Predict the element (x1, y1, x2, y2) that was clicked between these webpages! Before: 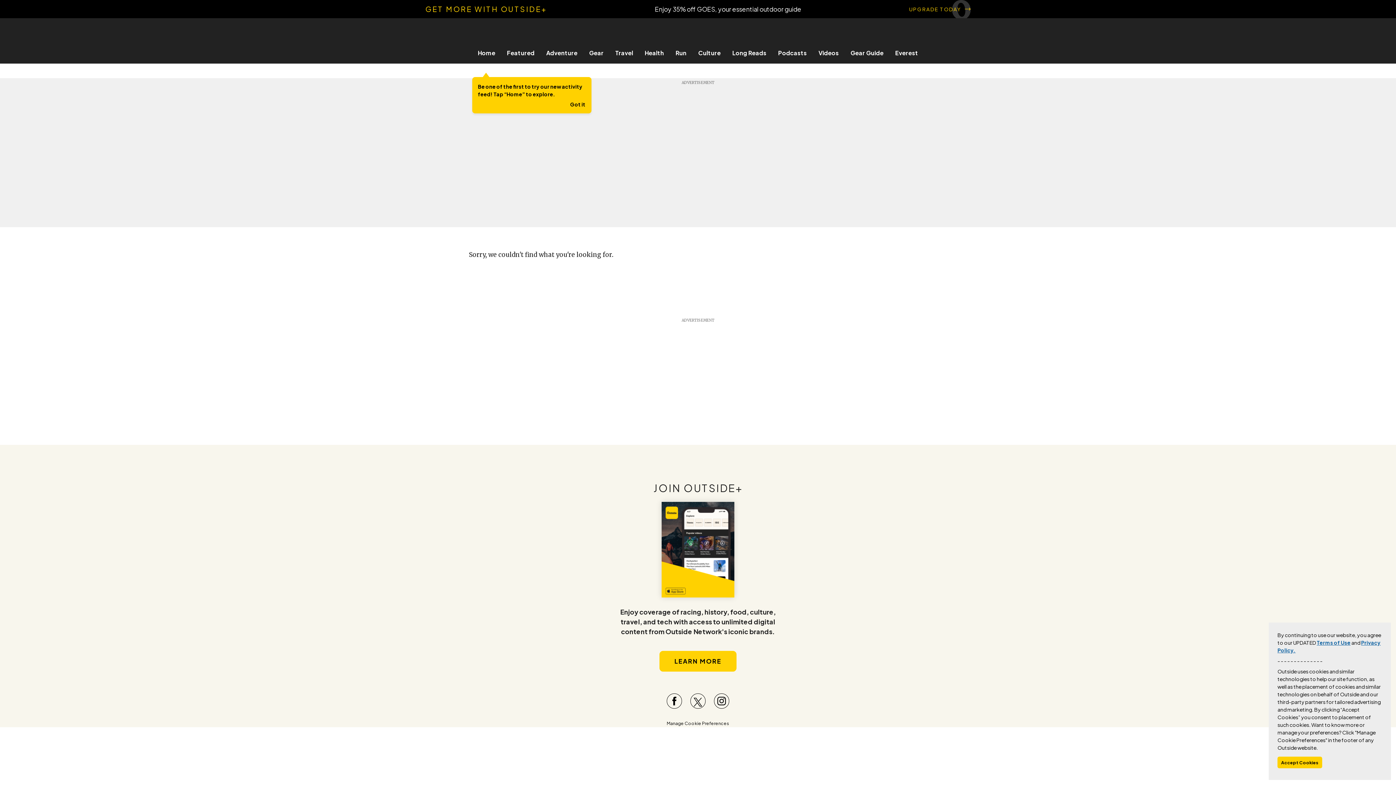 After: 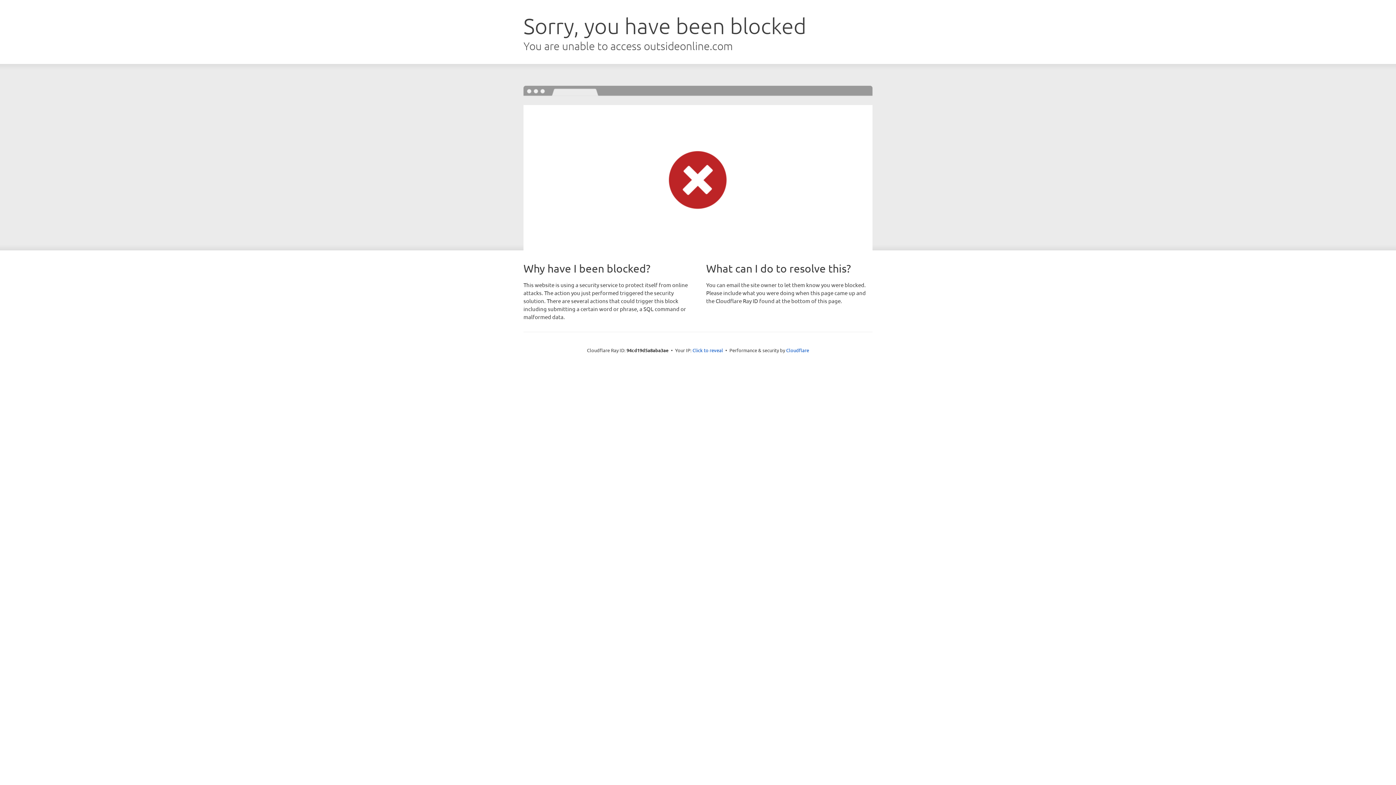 Action: bbox: (540, 49, 583, 56) label: Adventure